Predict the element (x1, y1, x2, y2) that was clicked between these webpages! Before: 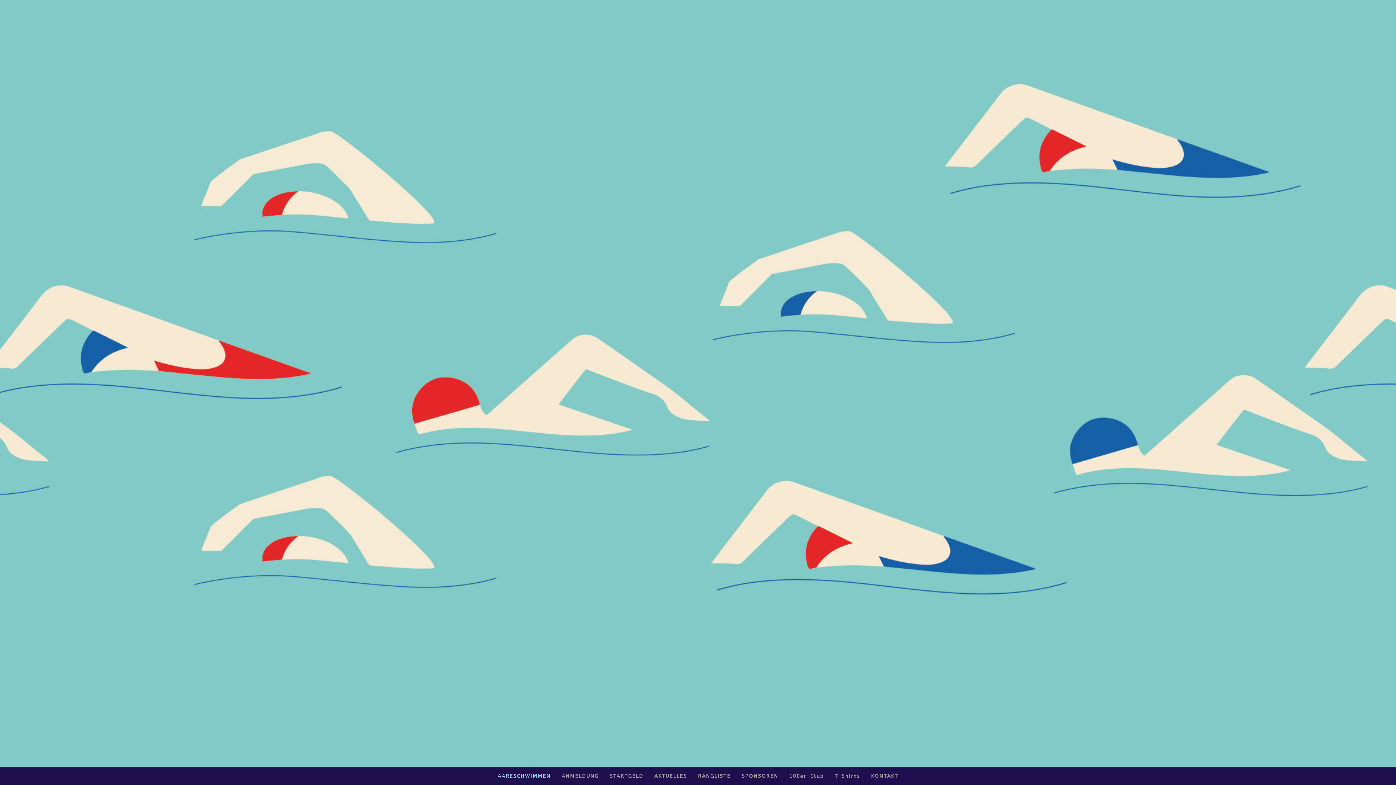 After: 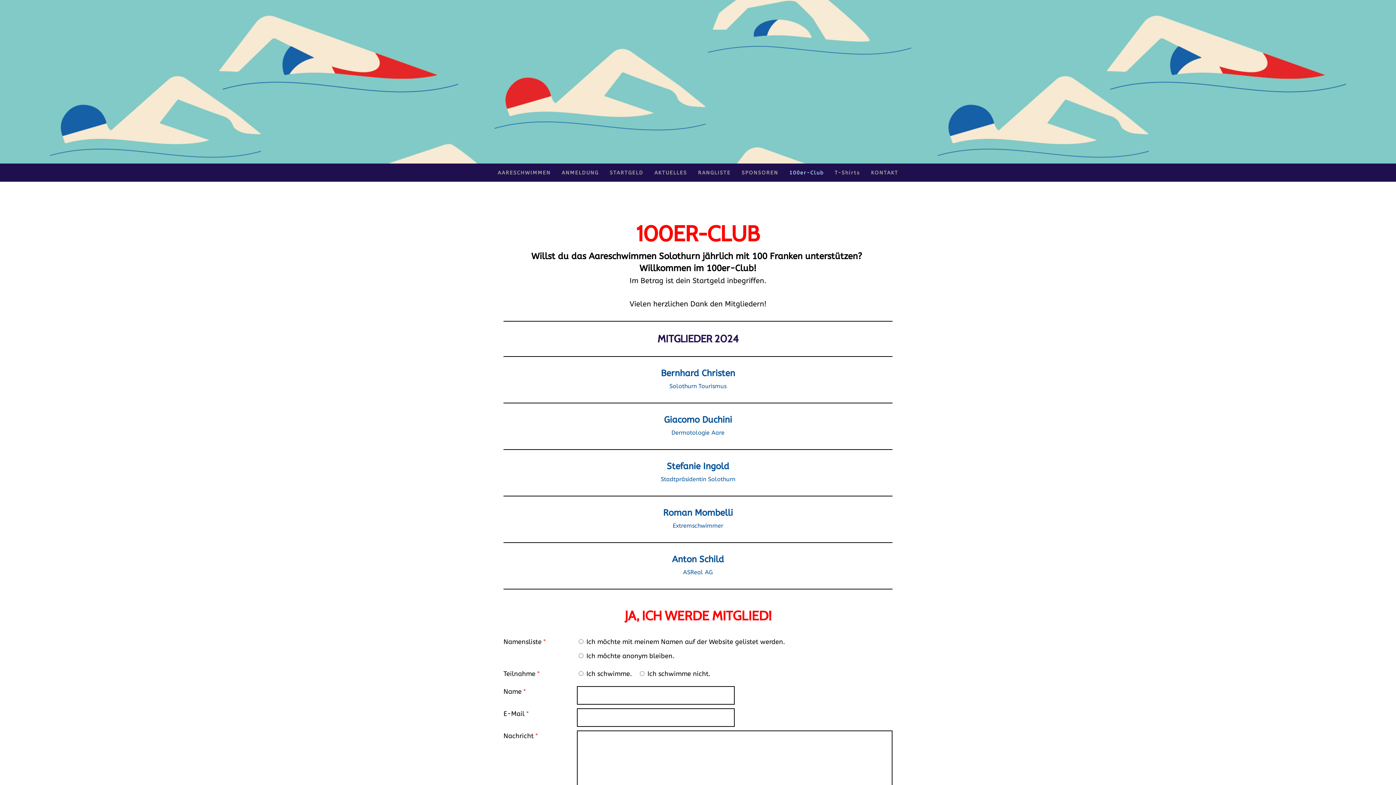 Action: label: 100er-Club bbox: (784, 767, 829, 785)